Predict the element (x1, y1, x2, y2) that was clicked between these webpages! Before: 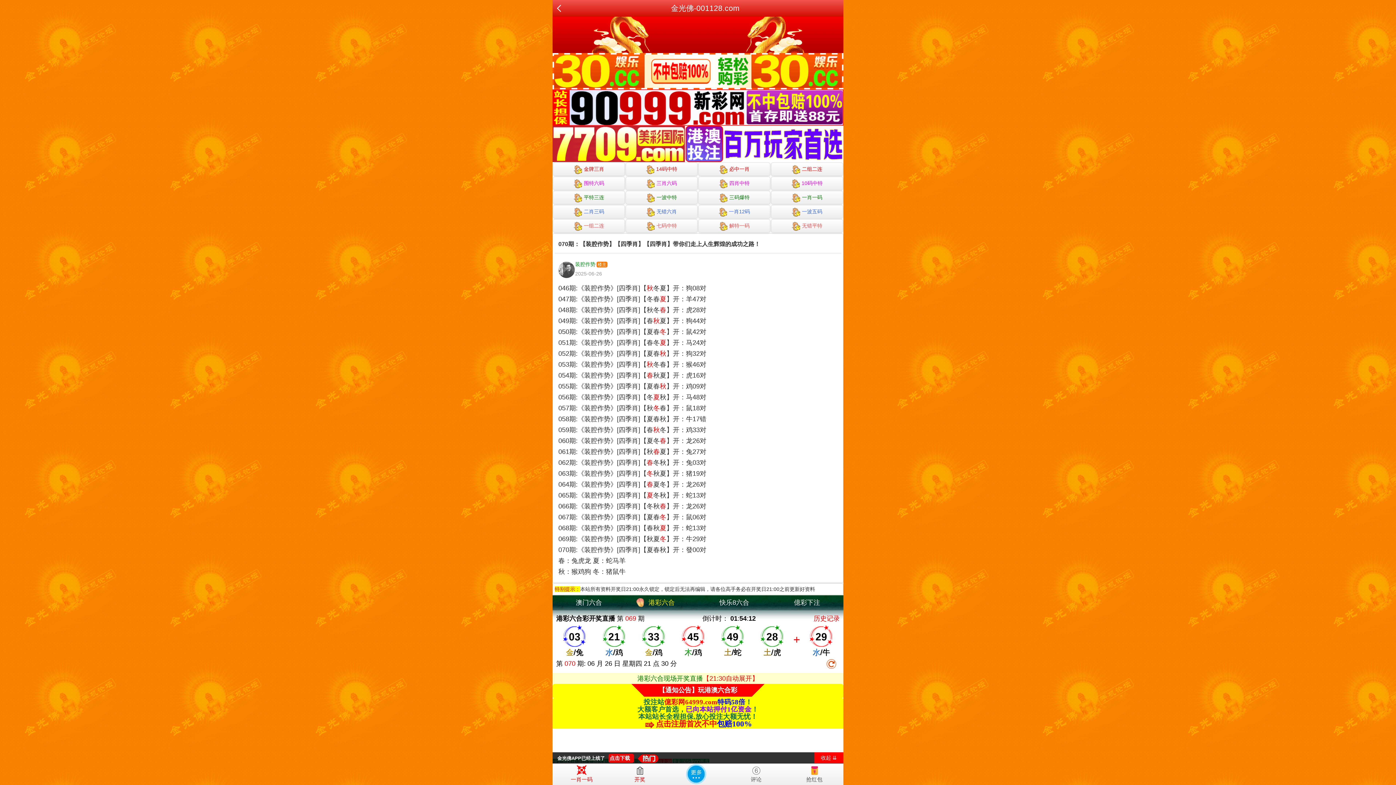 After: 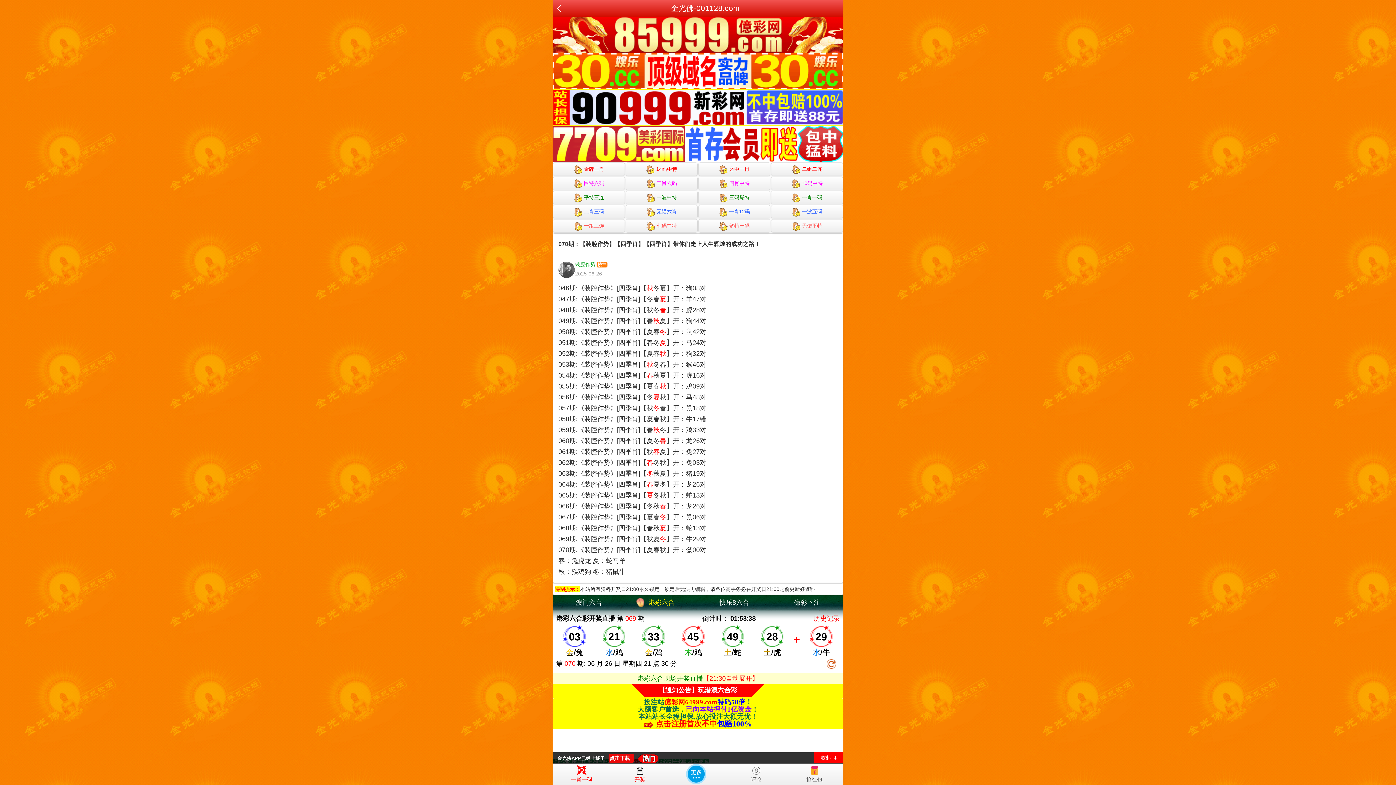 Action: bbox: (552, 31, 843, 37)